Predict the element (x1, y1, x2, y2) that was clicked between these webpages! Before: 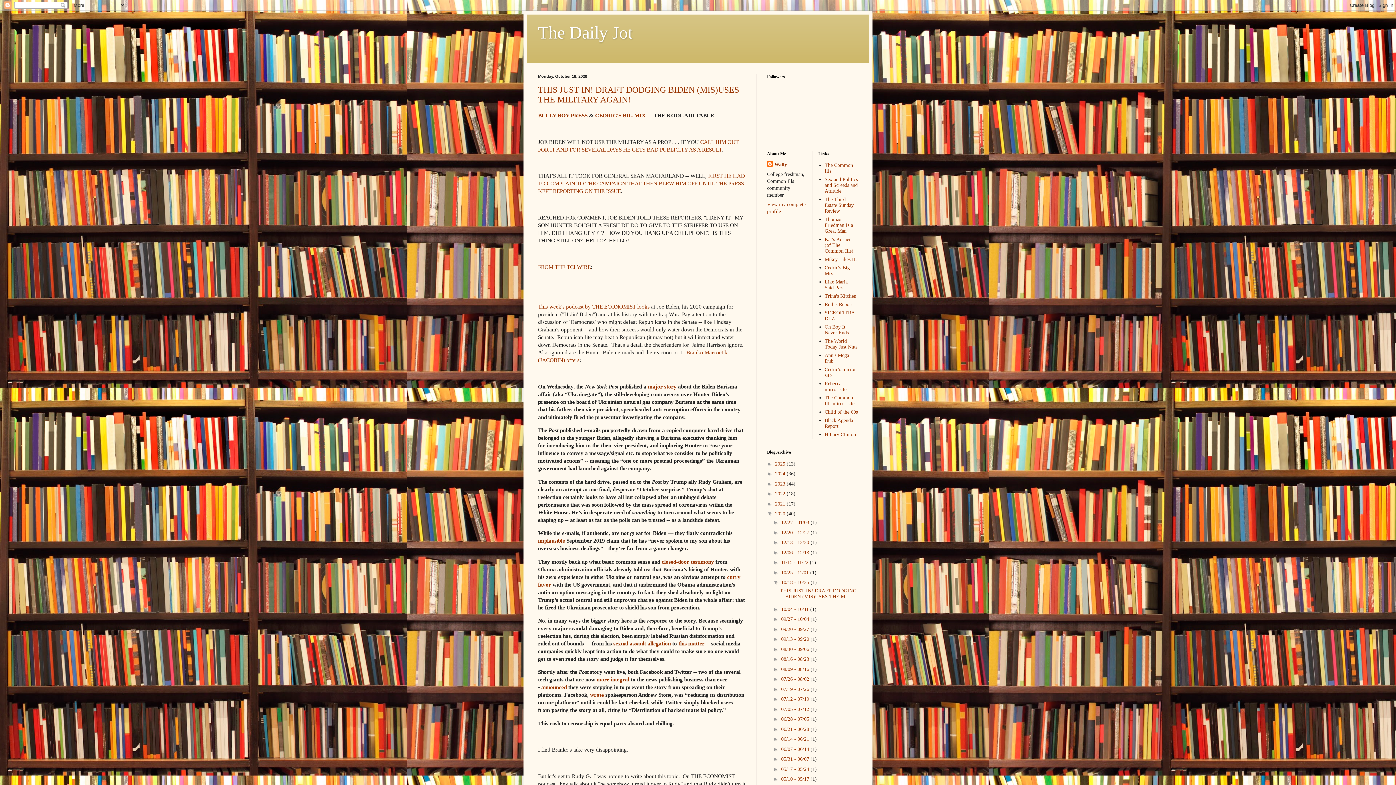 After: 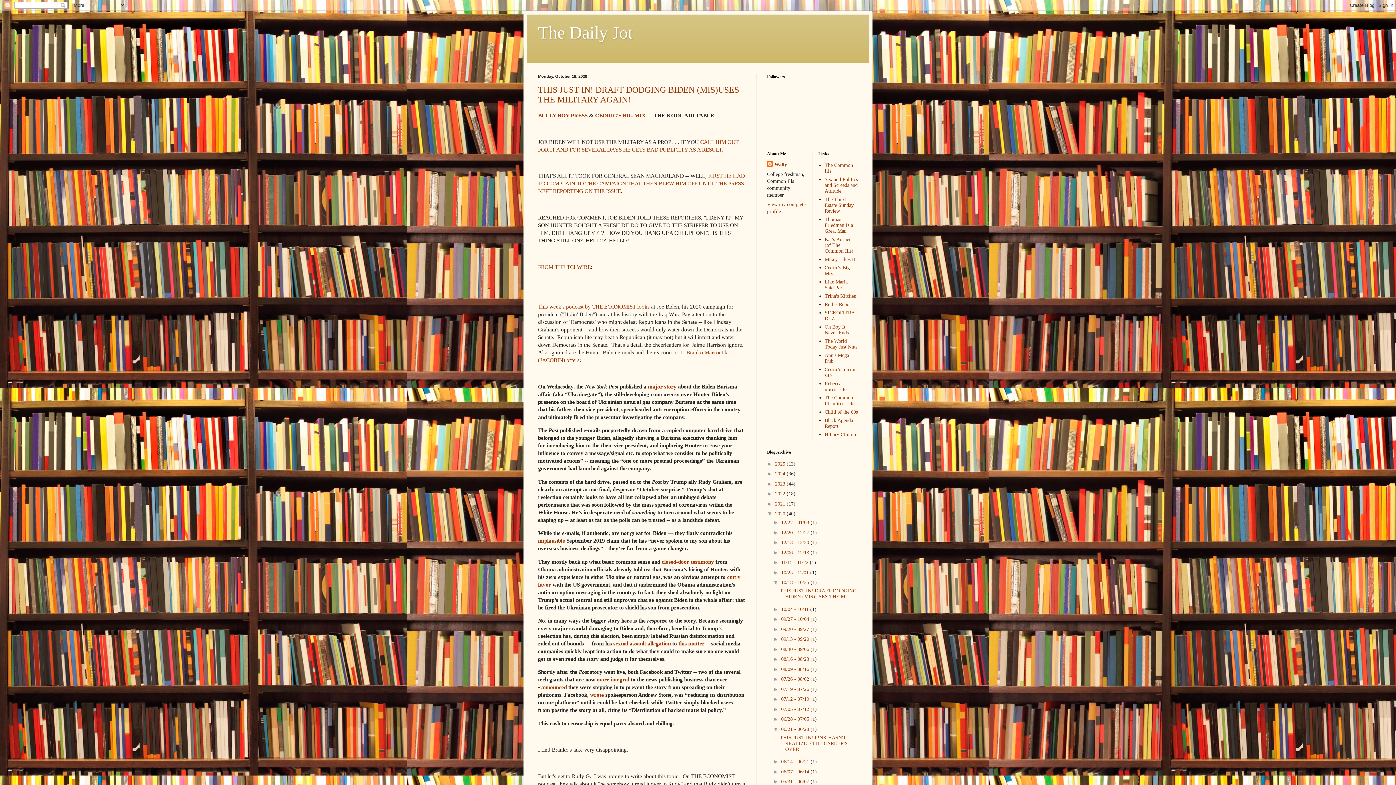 Action: label: ►   bbox: (773, 726, 781, 732)